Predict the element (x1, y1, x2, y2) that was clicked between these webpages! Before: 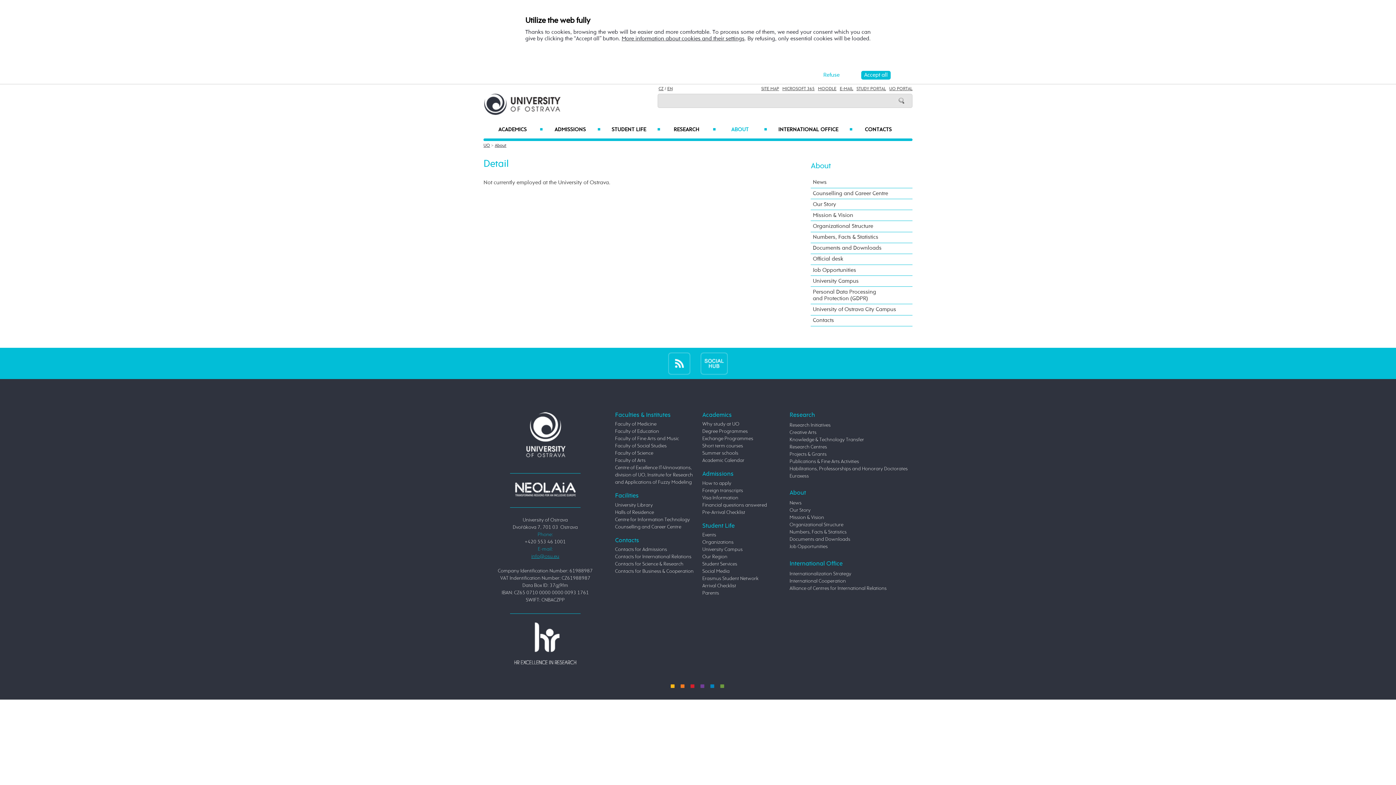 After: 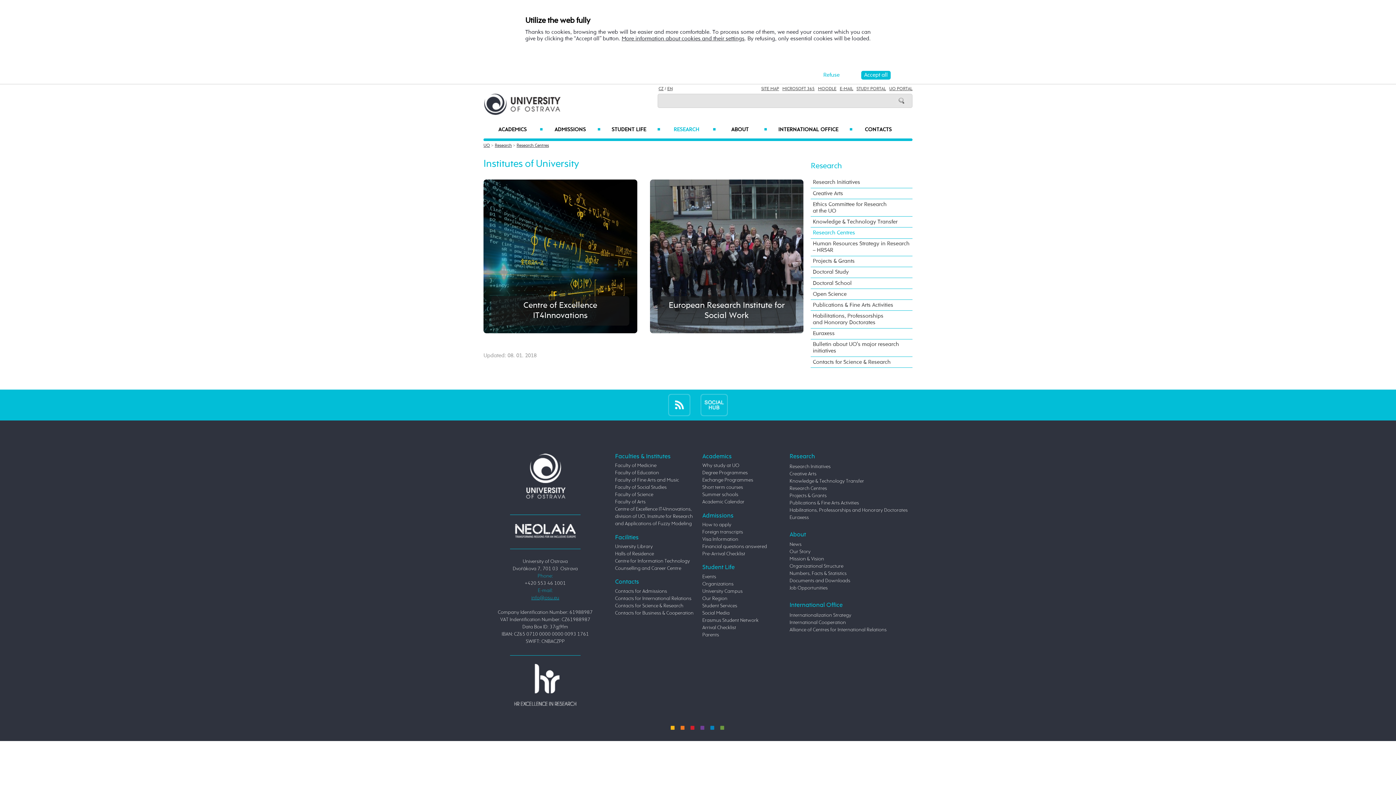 Action: label: Research Centres bbox: (789, 444, 827, 449)